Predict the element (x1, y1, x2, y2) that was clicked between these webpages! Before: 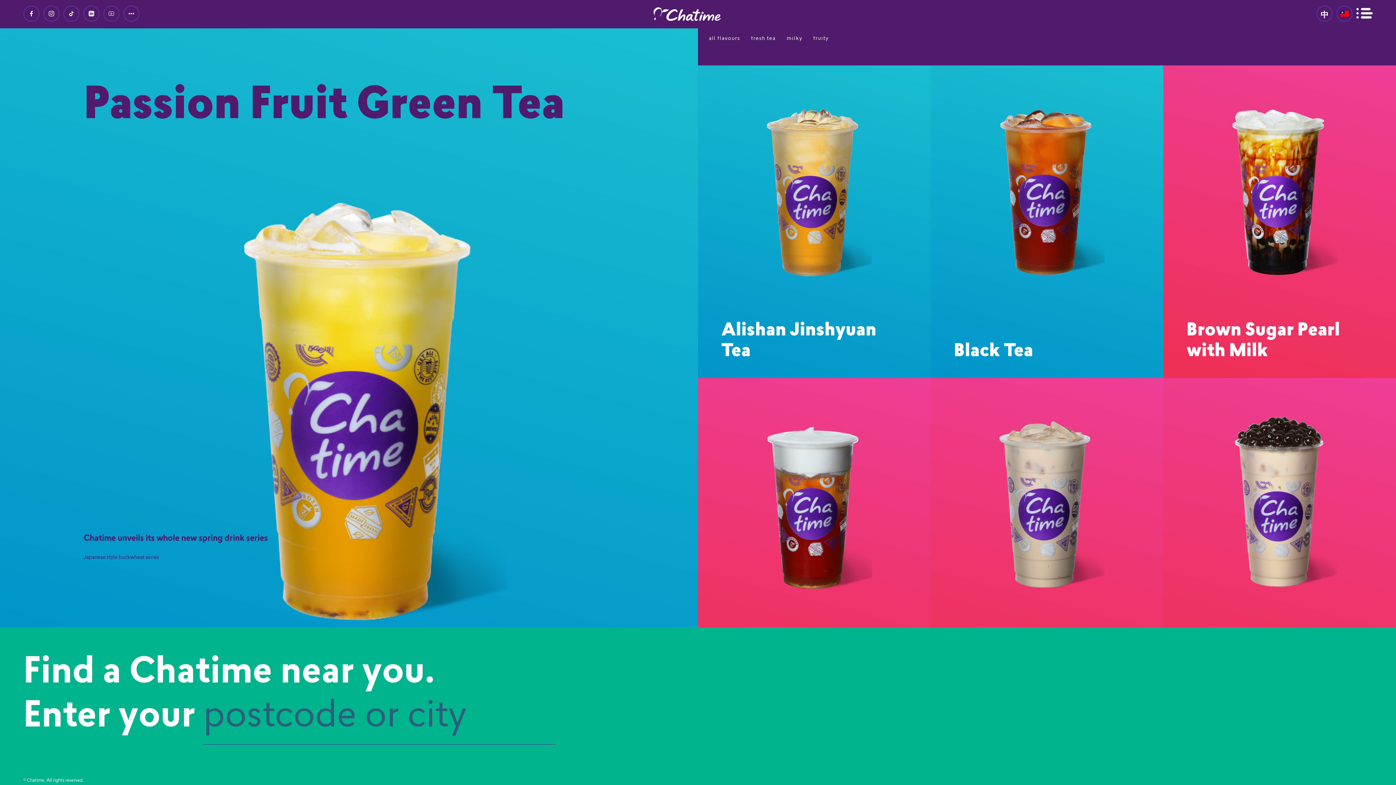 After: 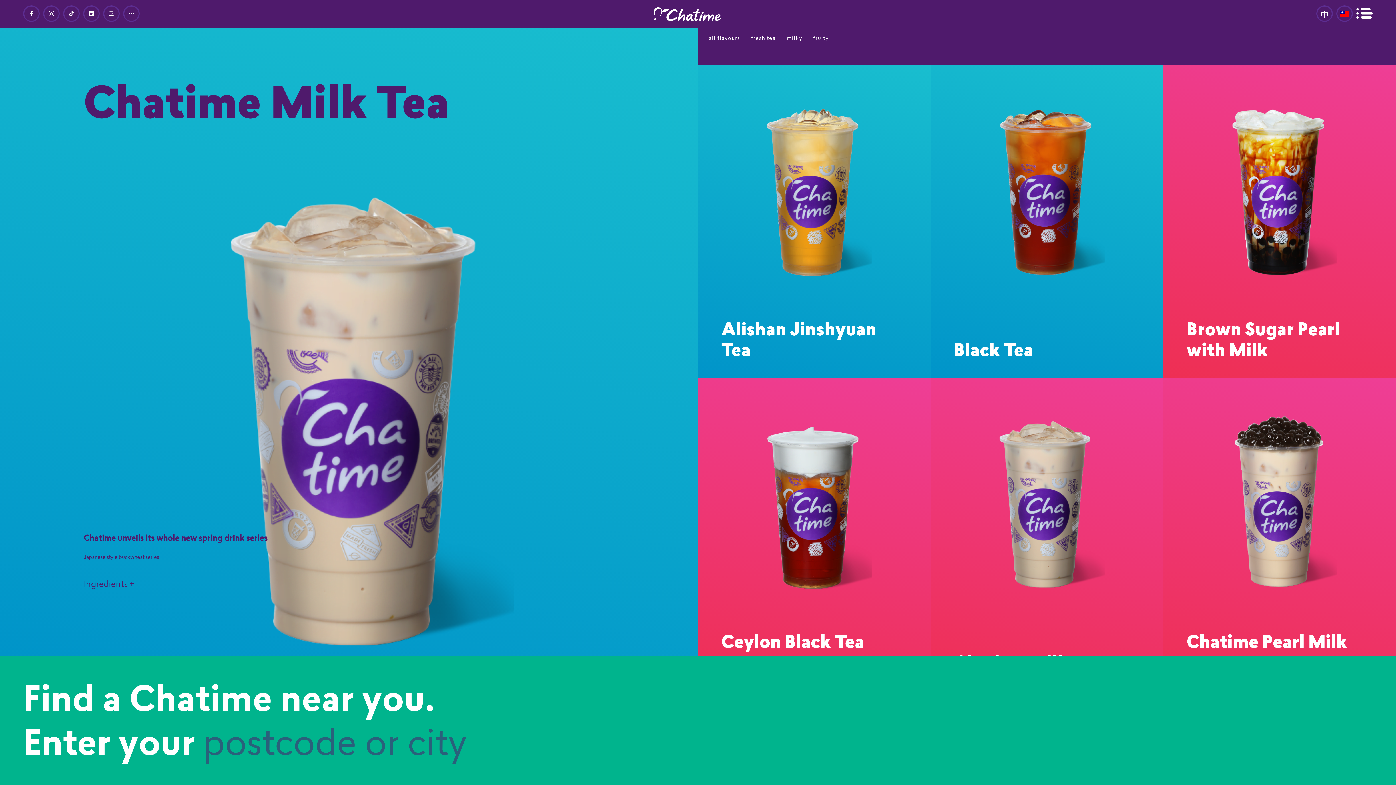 Action: label: Chatime Milk Tea bbox: (930, 378, 1163, 690)